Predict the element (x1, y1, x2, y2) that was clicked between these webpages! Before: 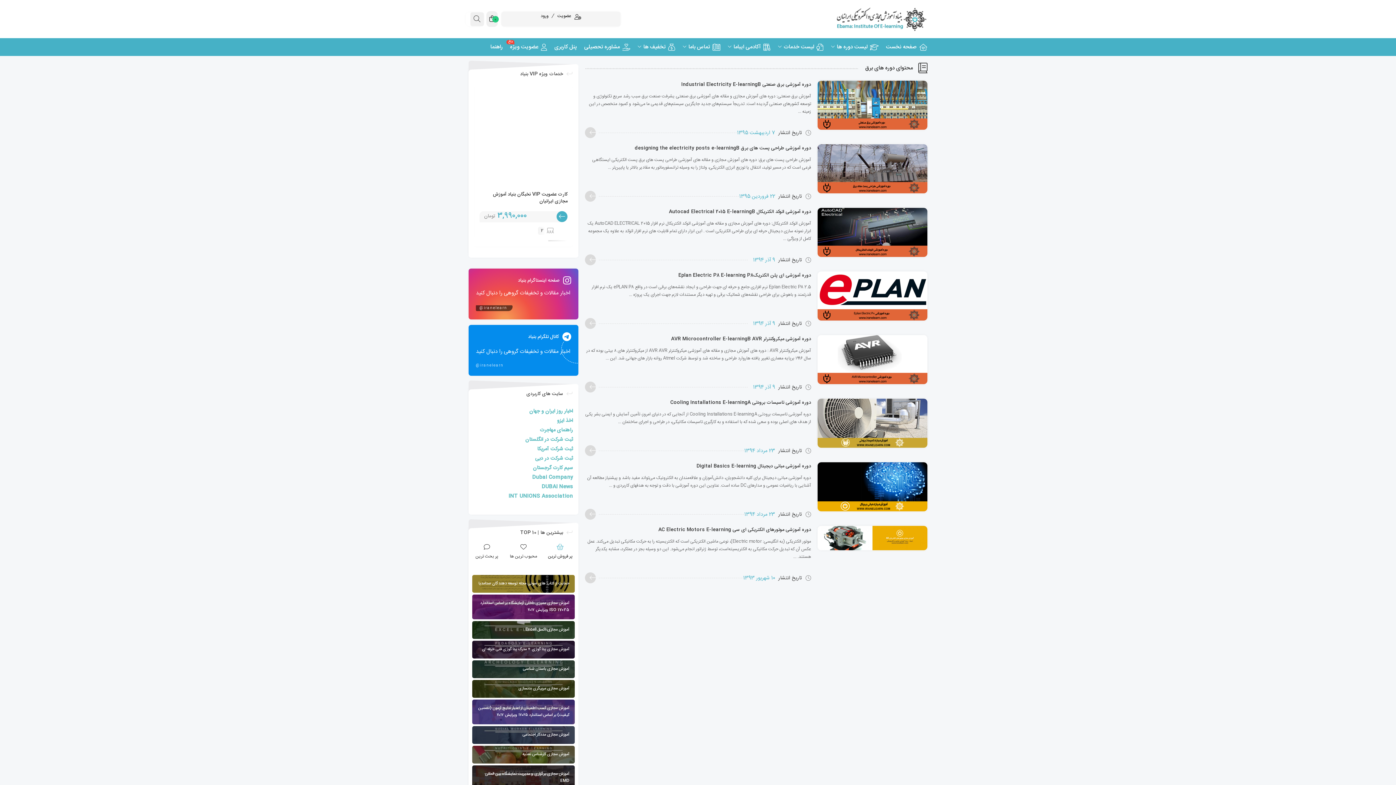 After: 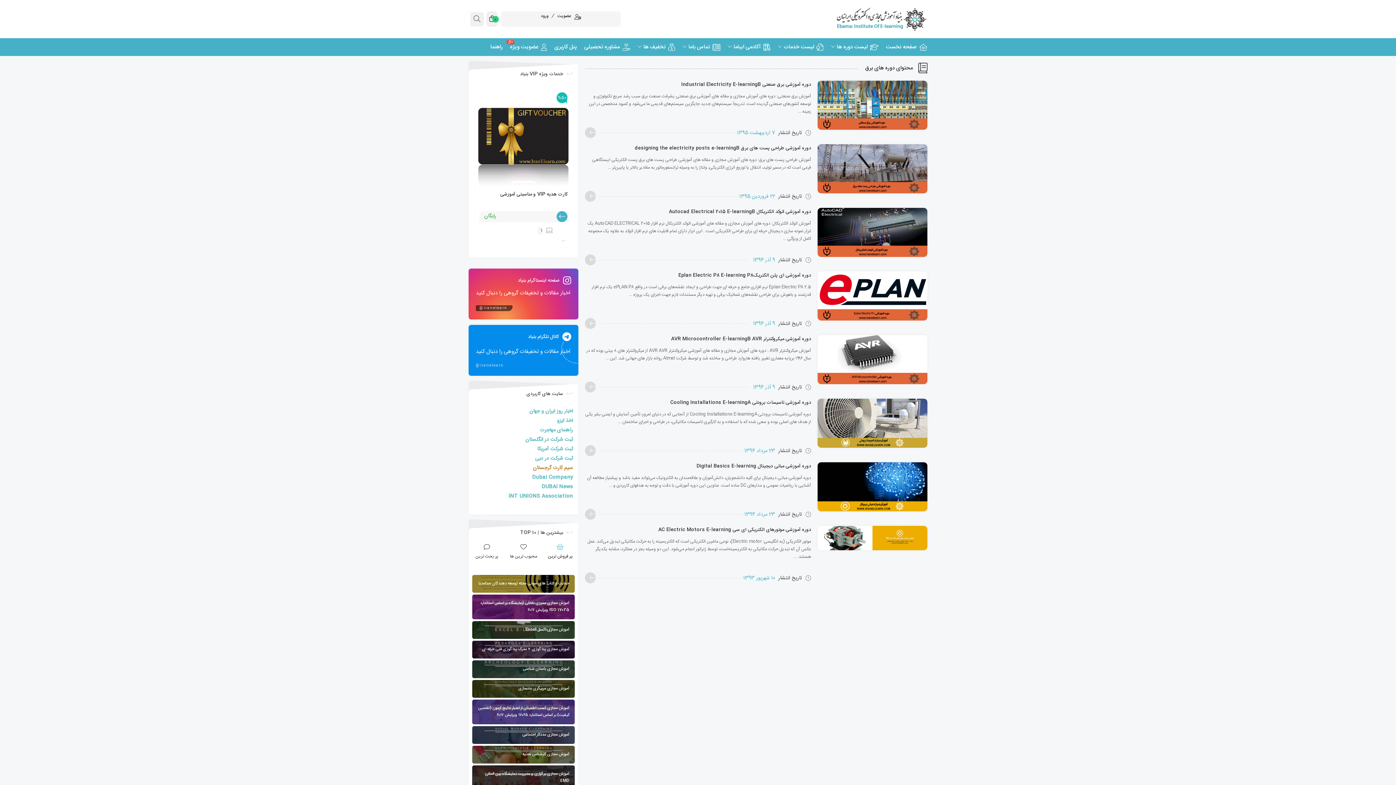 Action: label: سیم کارت گرجستان bbox: (533, 464, 573, 472)